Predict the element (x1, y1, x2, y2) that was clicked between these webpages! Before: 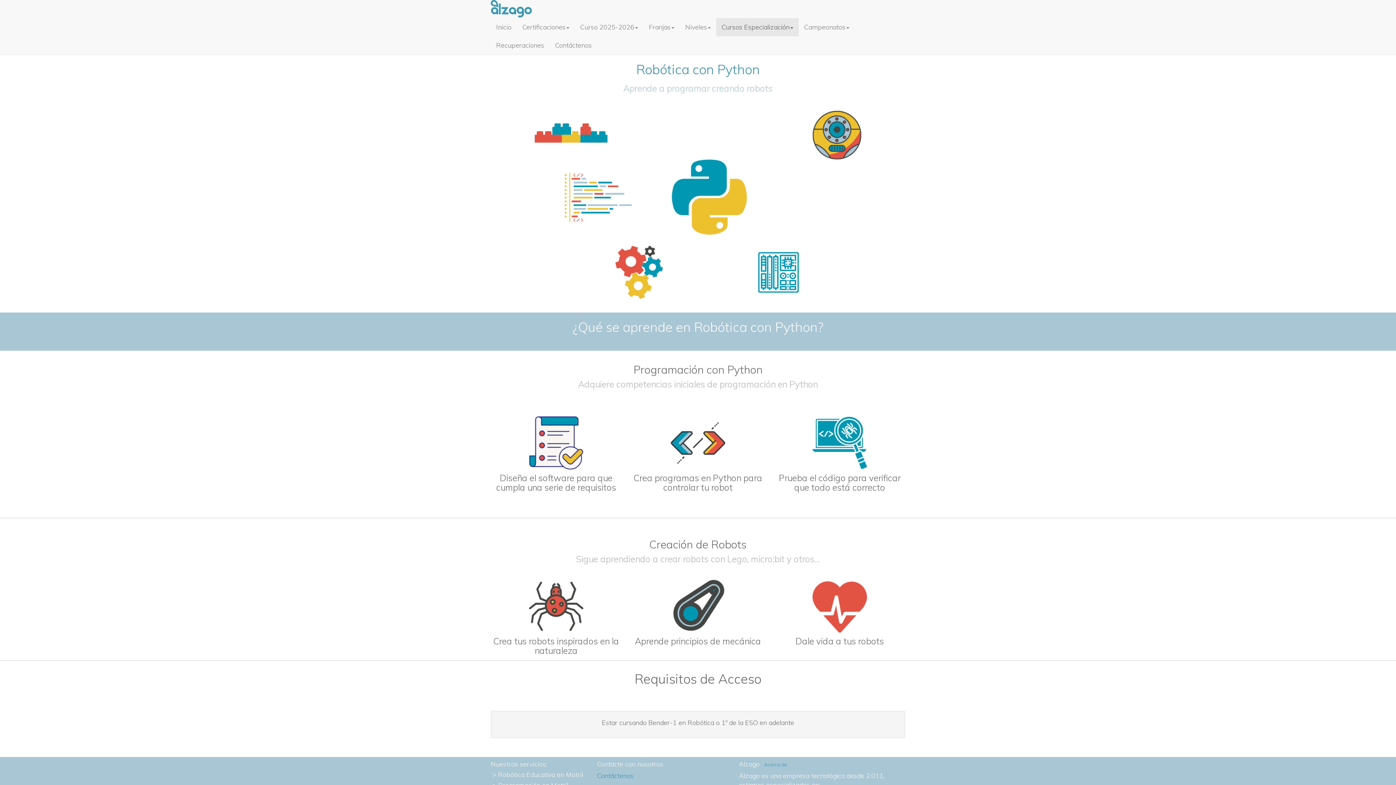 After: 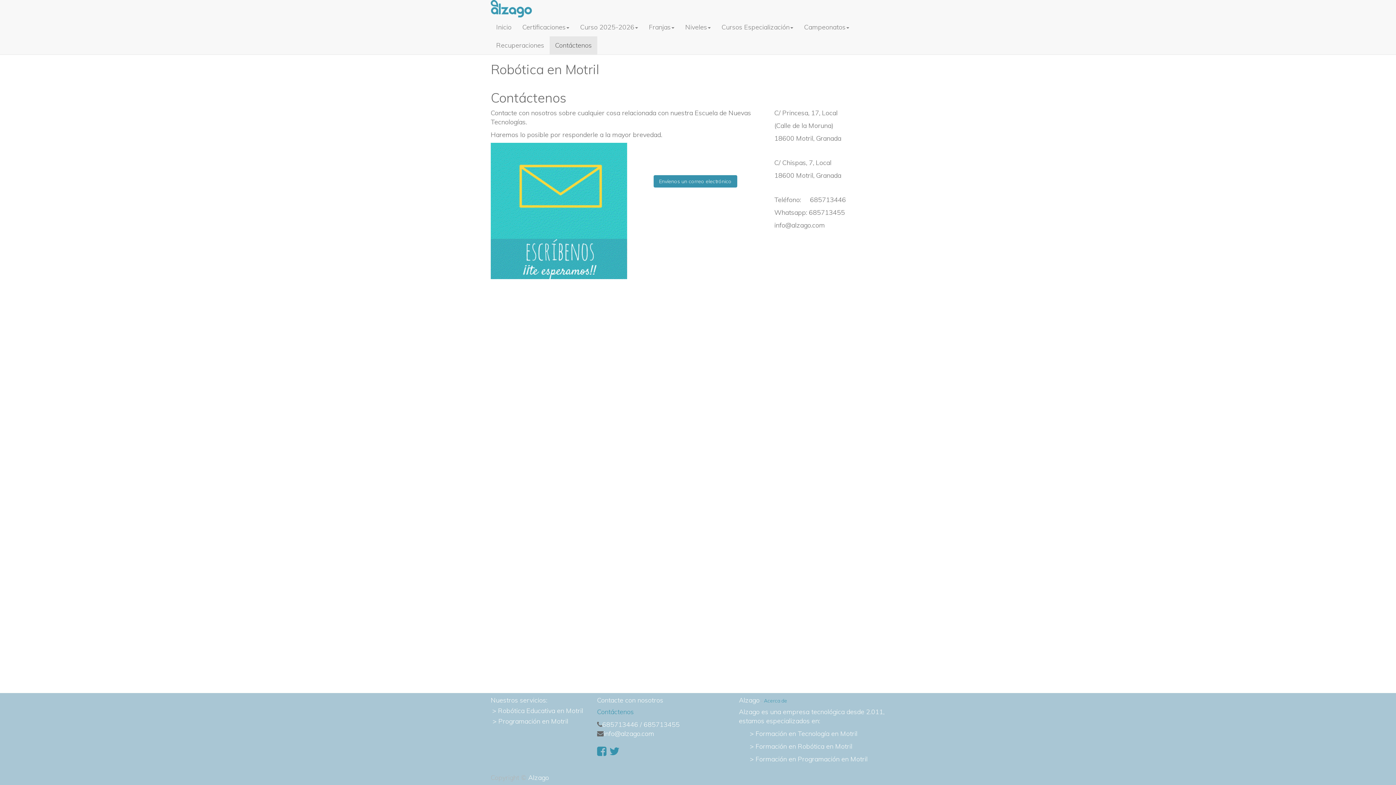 Action: bbox: (549, 36, 597, 54) label: Contáctenos